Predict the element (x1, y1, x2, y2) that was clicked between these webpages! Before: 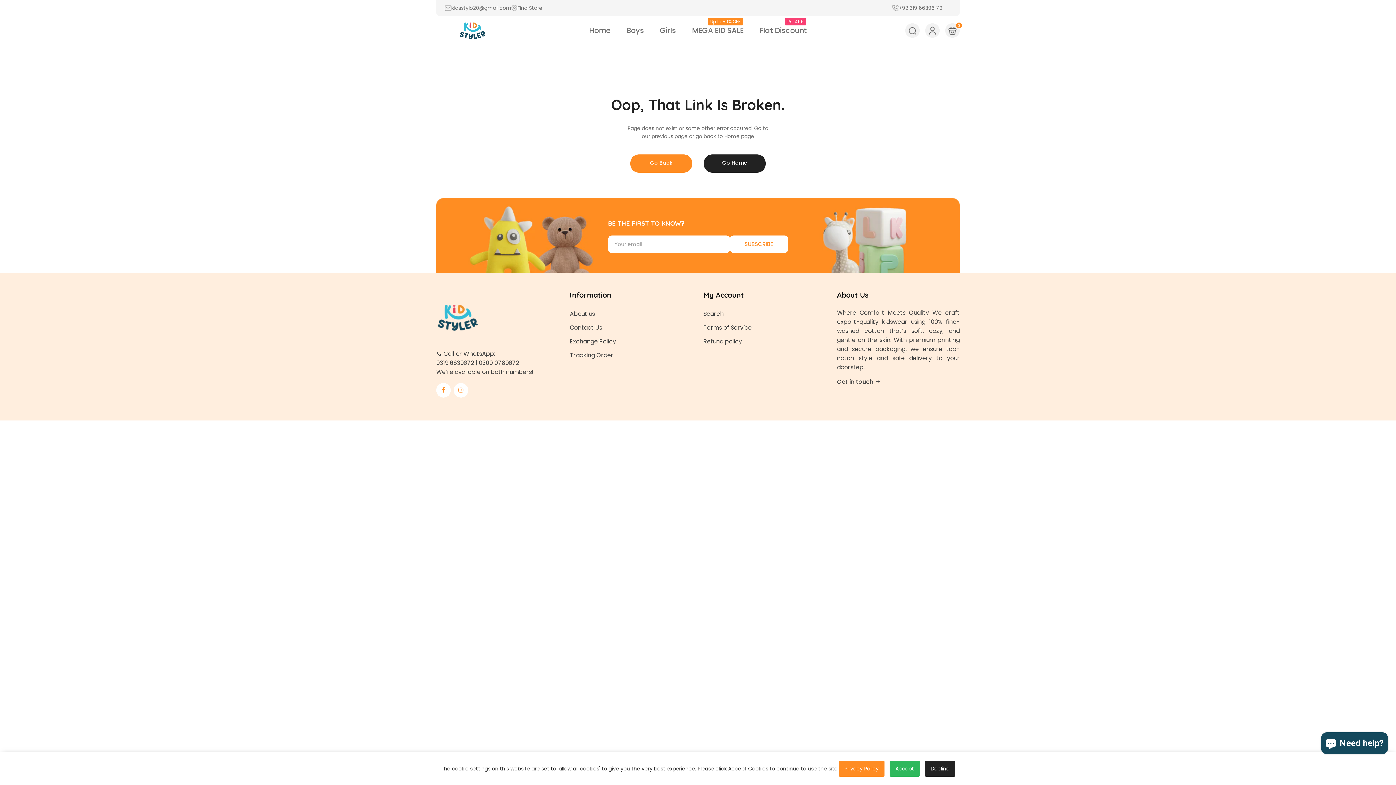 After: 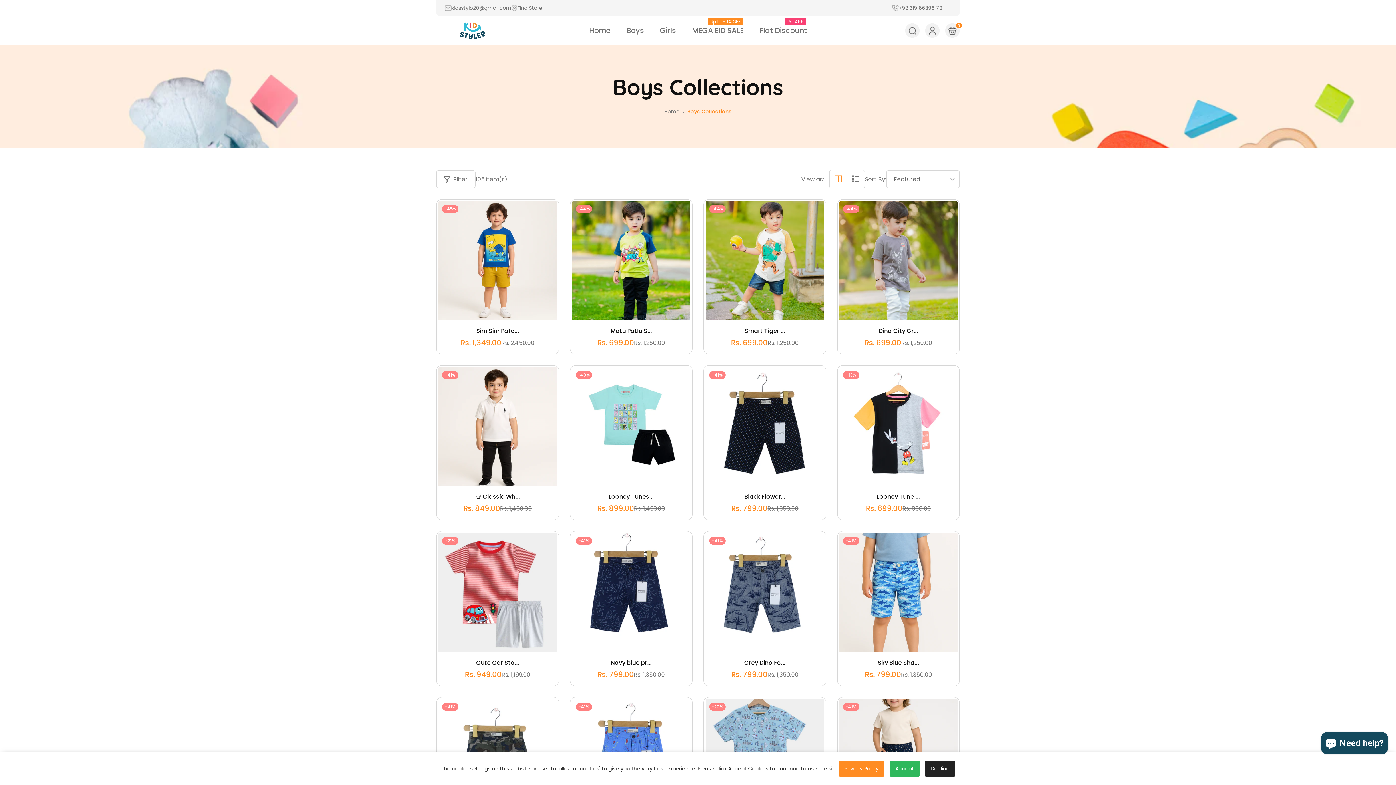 Action: bbox: (619, 16, 651, 45) label: Boys